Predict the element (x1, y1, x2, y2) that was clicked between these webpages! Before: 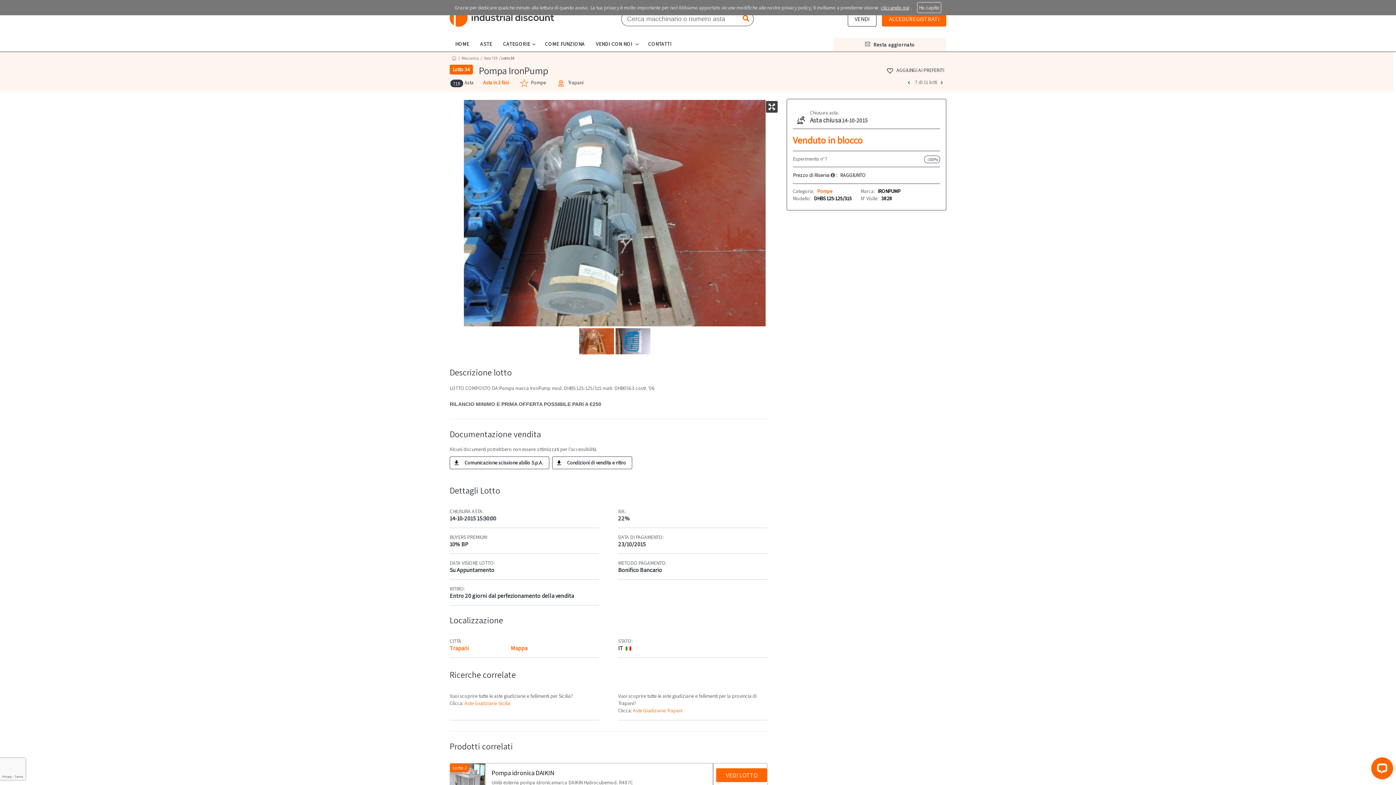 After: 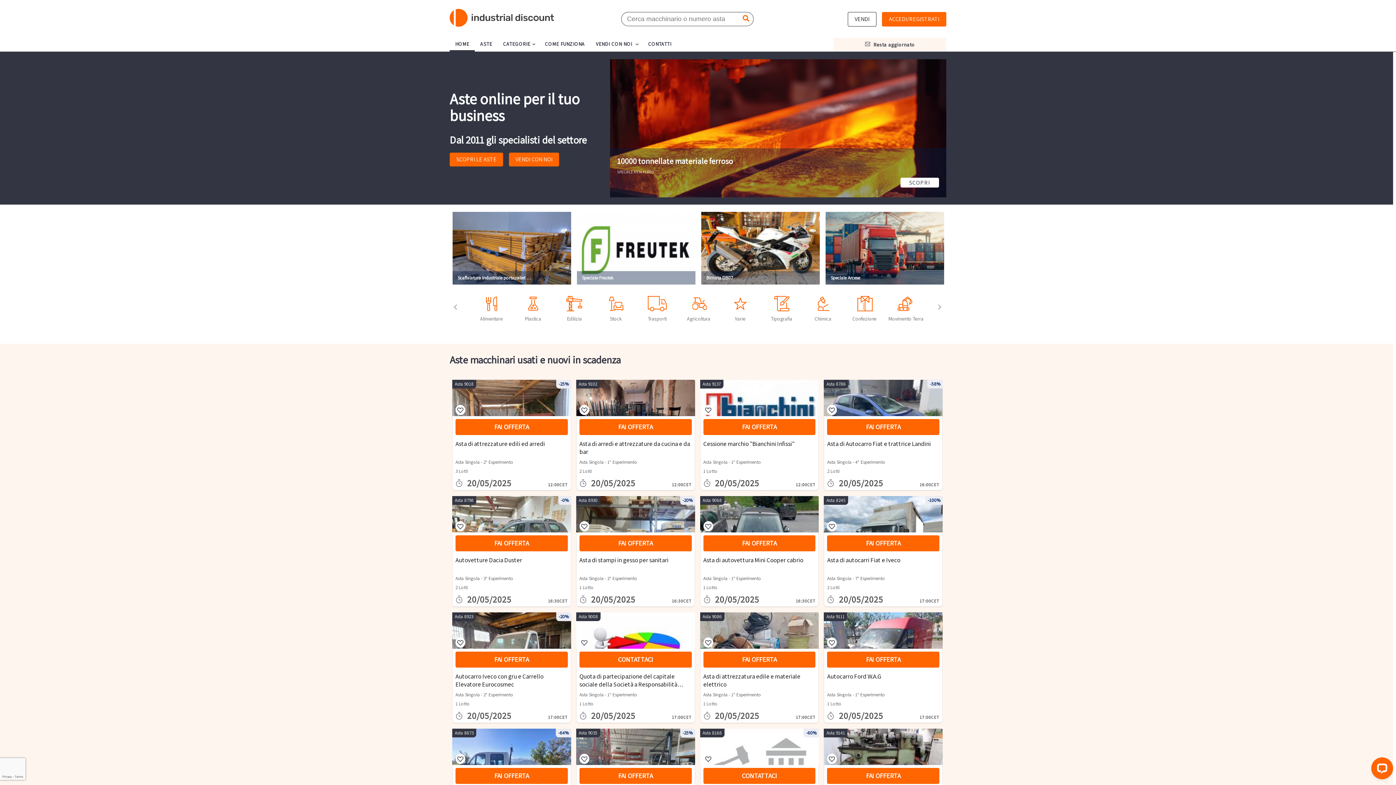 Action: bbox: (449, 8, 555, 28) label: Industrial Discount